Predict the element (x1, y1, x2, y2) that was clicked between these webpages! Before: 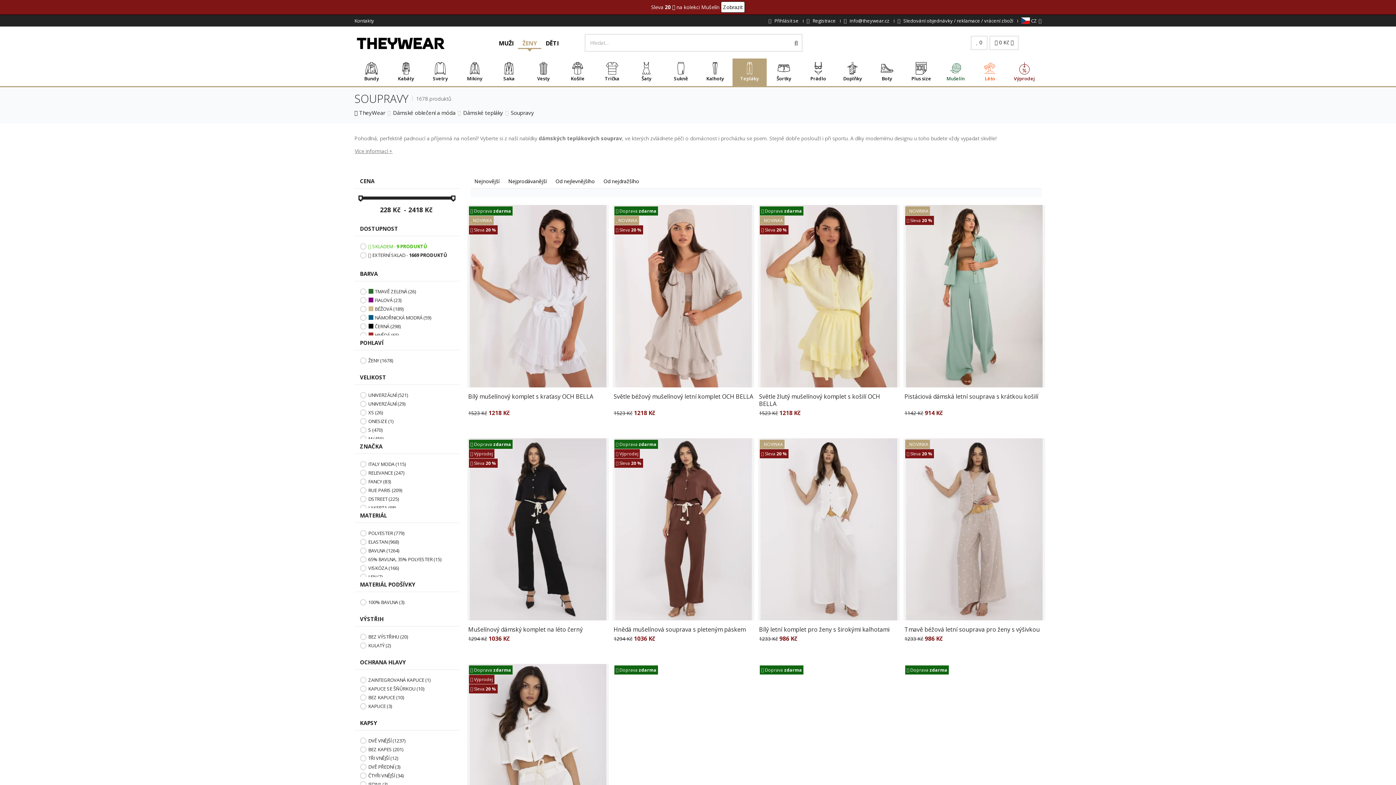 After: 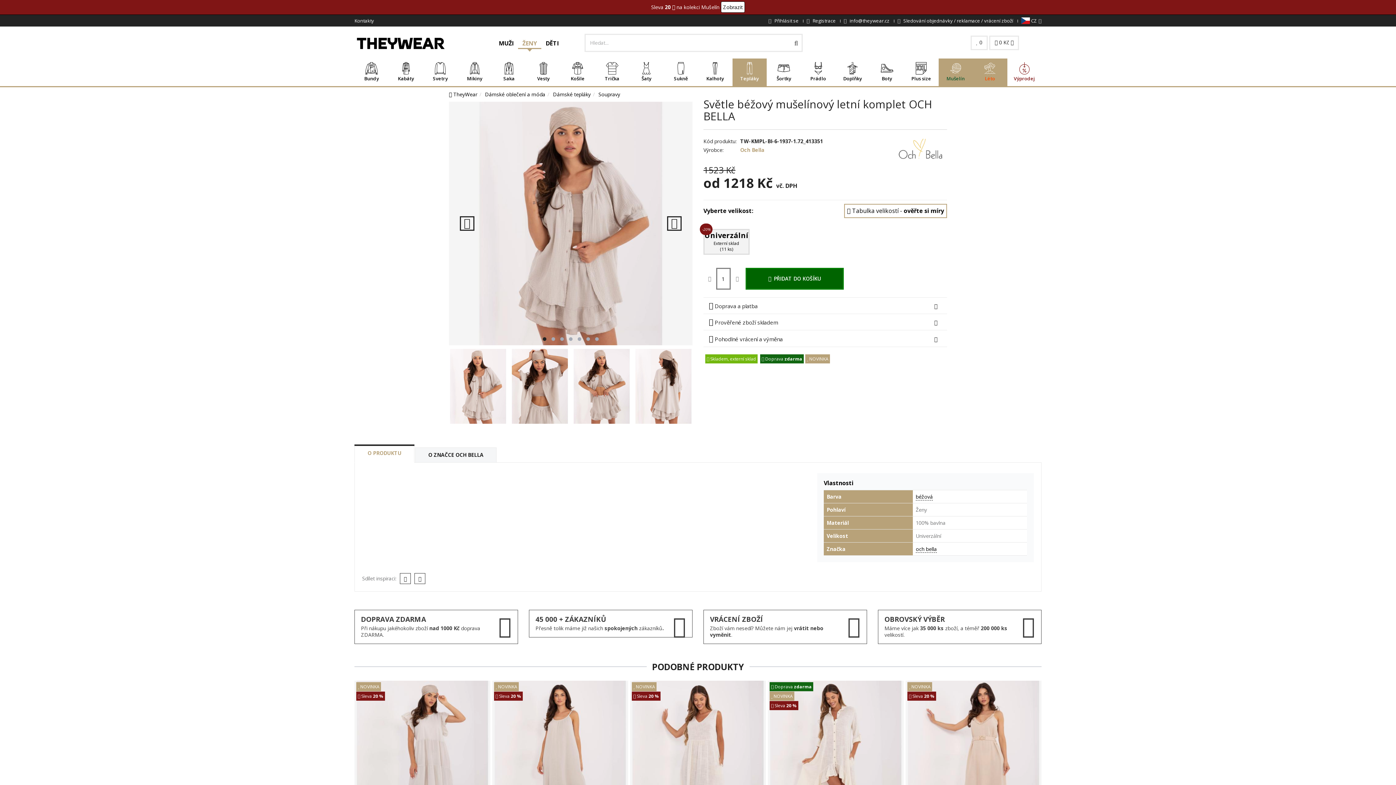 Action: bbox: (613, 392, 753, 400) label: Světle béžový mušelínový letní komplet OCH BELLA